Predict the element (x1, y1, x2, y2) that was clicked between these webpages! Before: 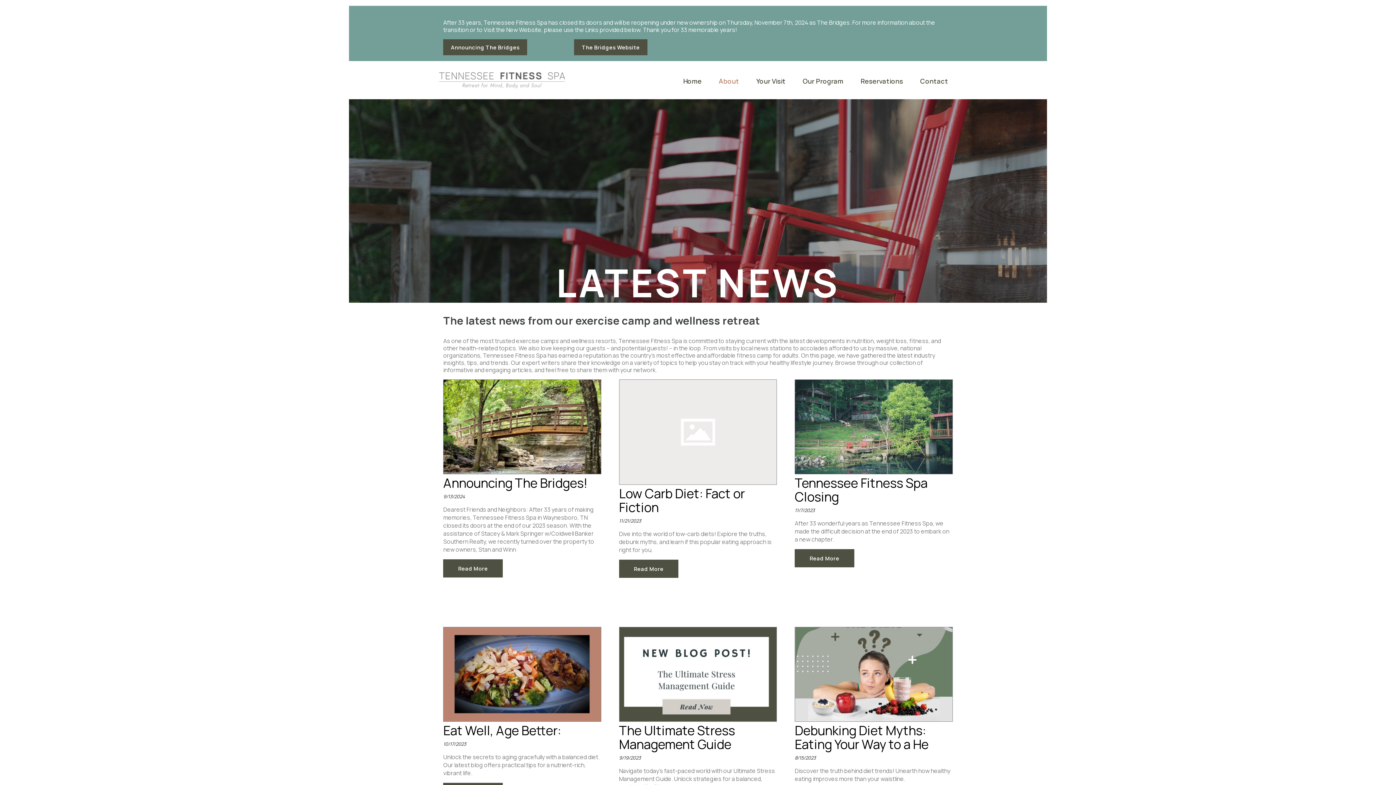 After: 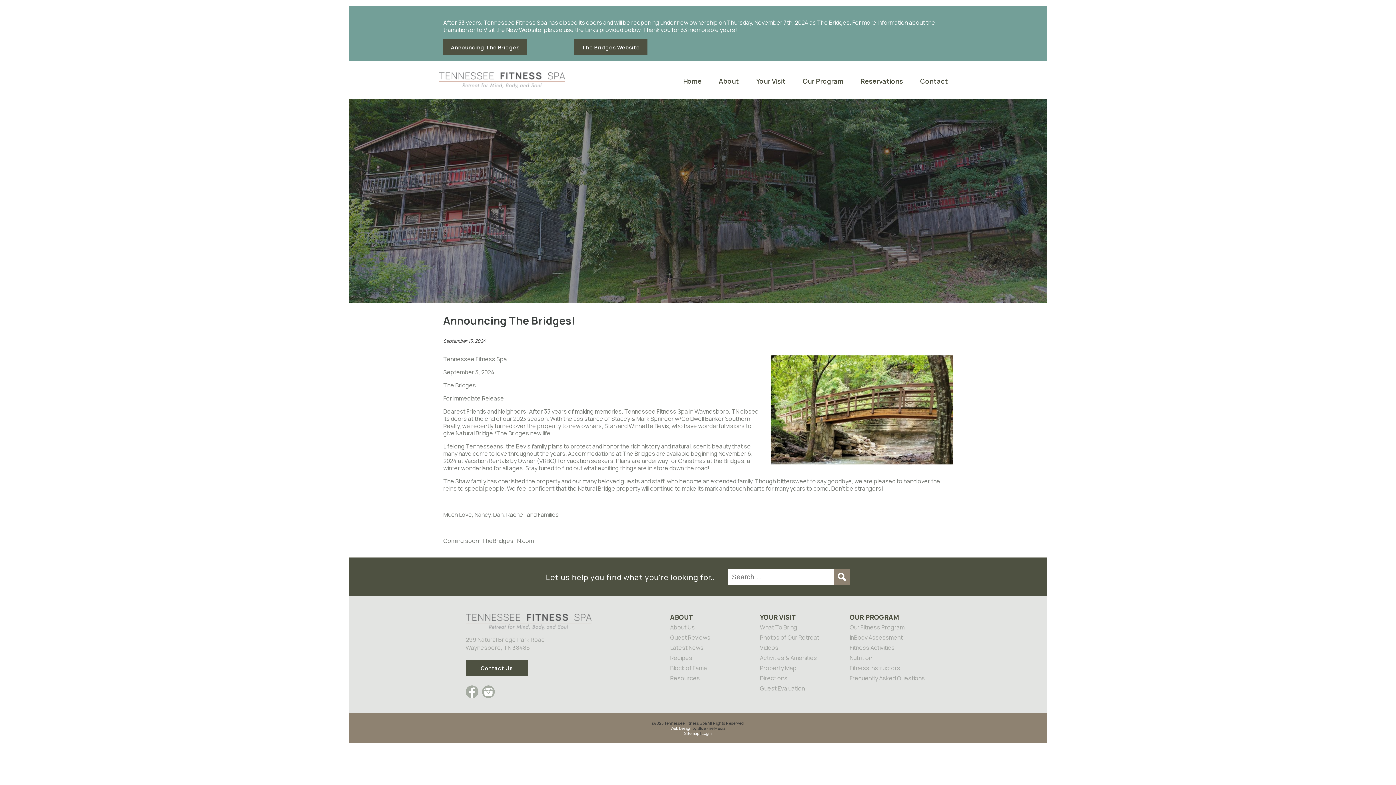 Action: bbox: (443, 468, 601, 476)